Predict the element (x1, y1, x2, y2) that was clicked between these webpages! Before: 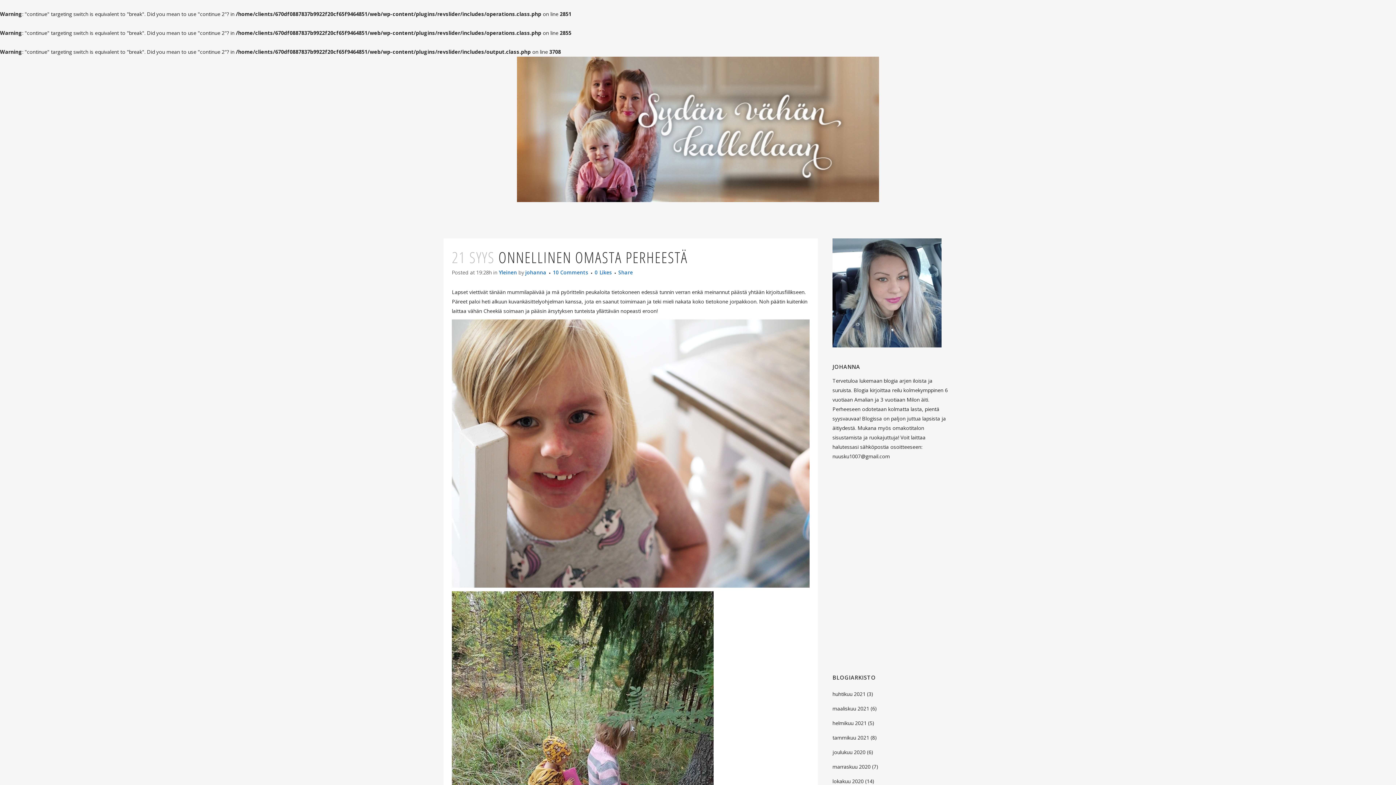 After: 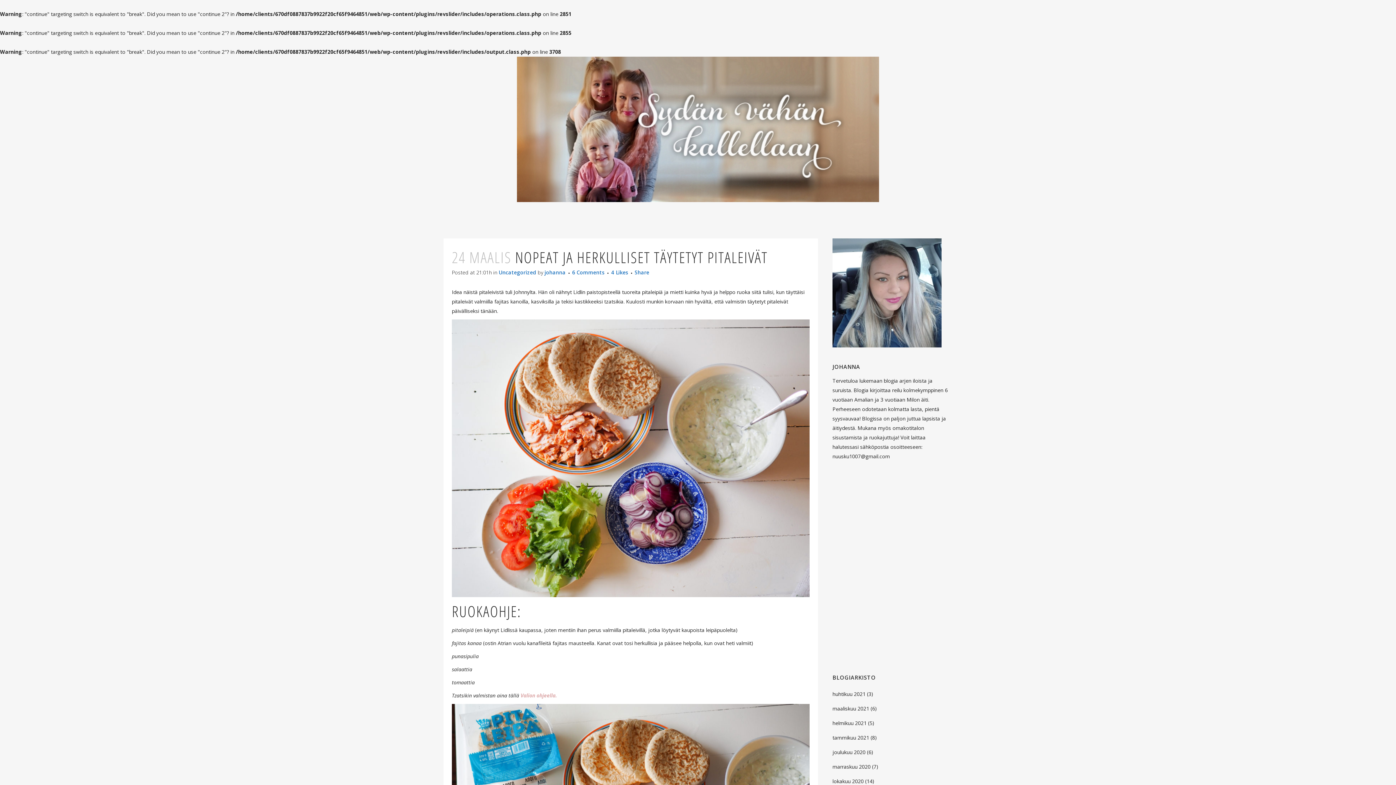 Action: bbox: (832, 705, 869, 712) label: maaliskuu 2021